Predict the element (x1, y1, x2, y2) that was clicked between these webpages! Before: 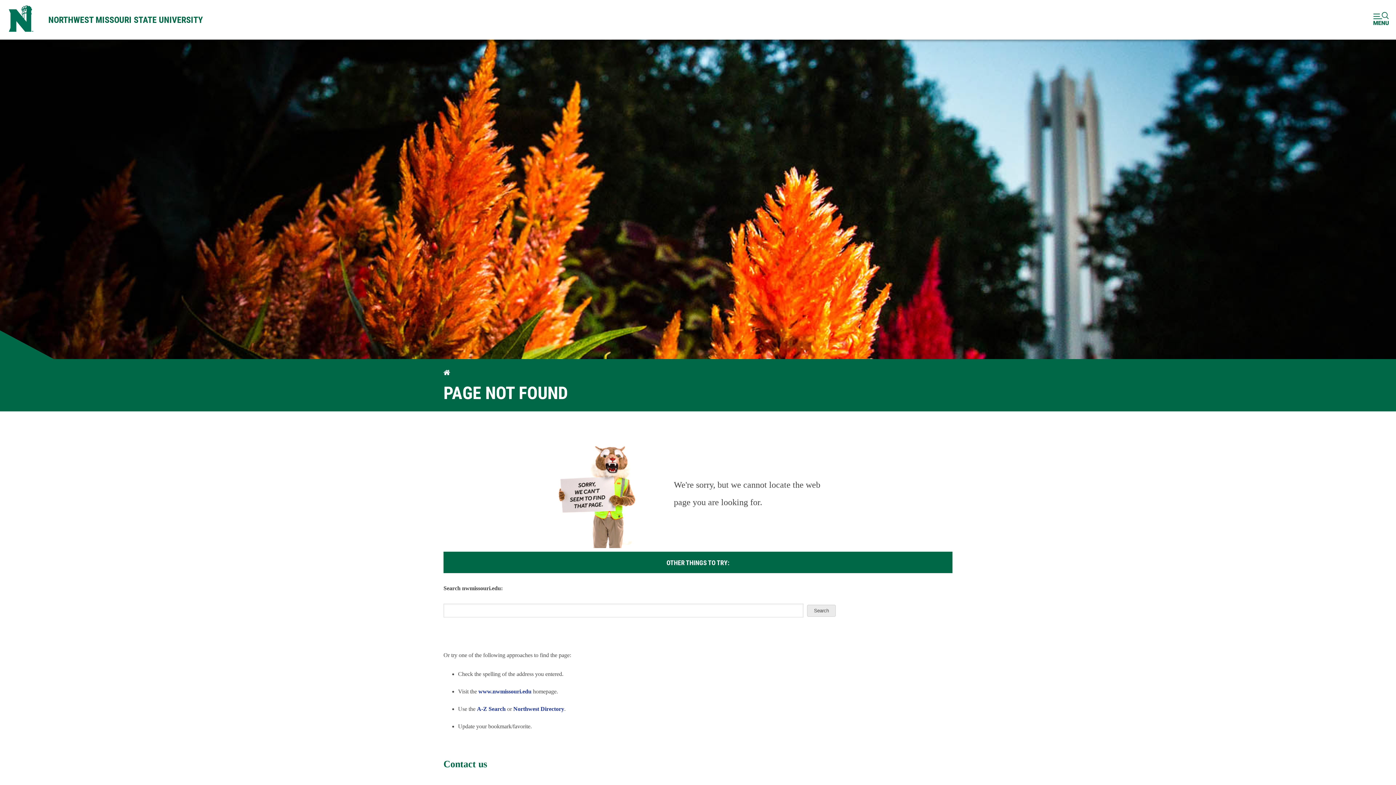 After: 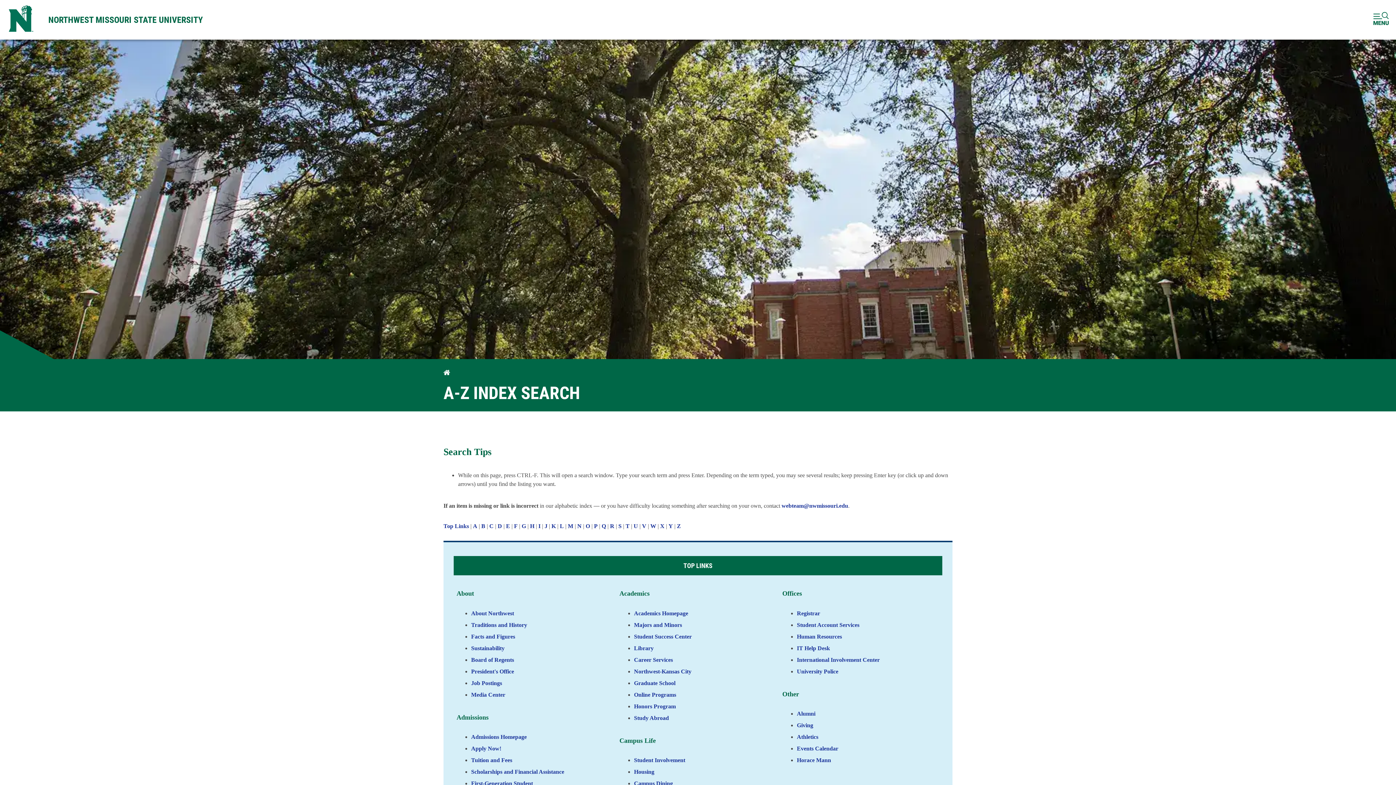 Action: label: A-Z Search bbox: (477, 706, 505, 712)